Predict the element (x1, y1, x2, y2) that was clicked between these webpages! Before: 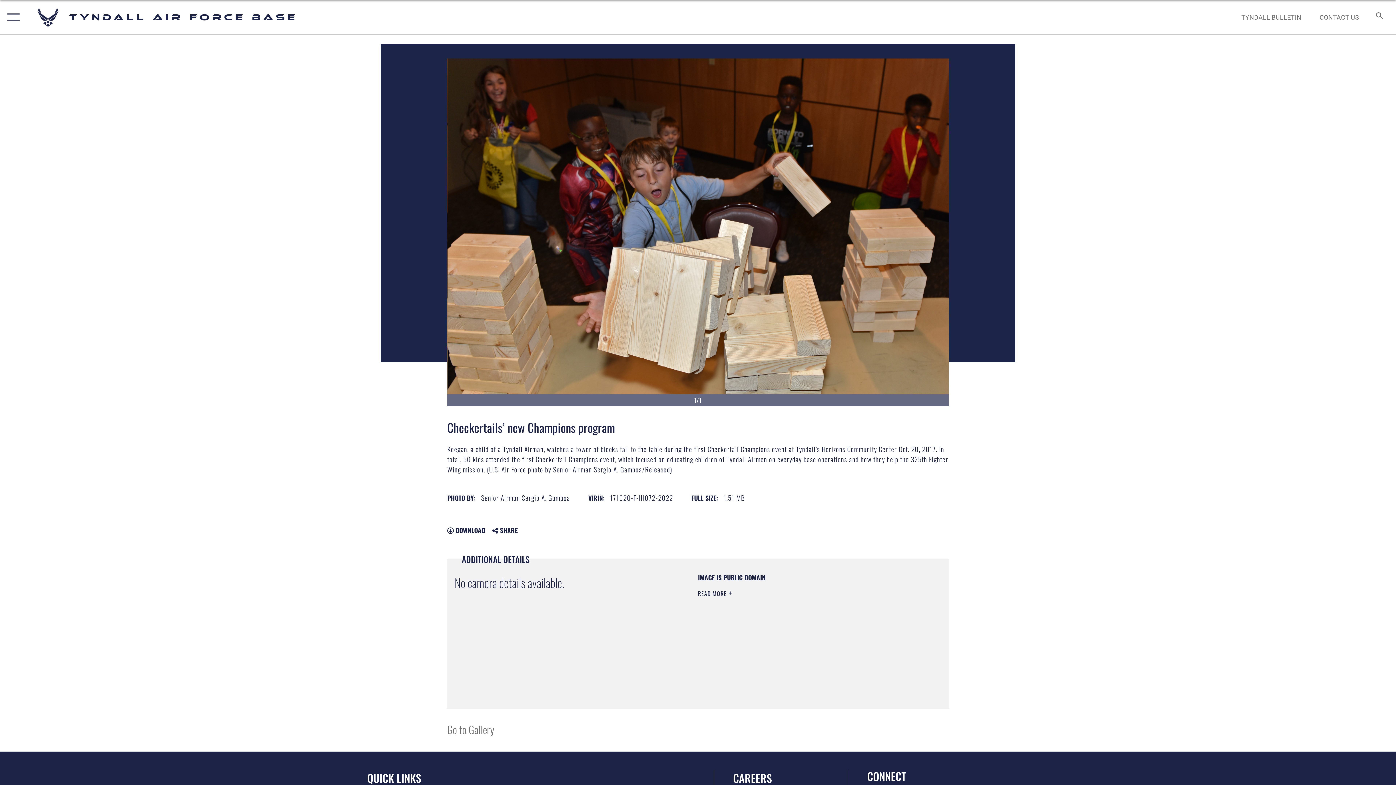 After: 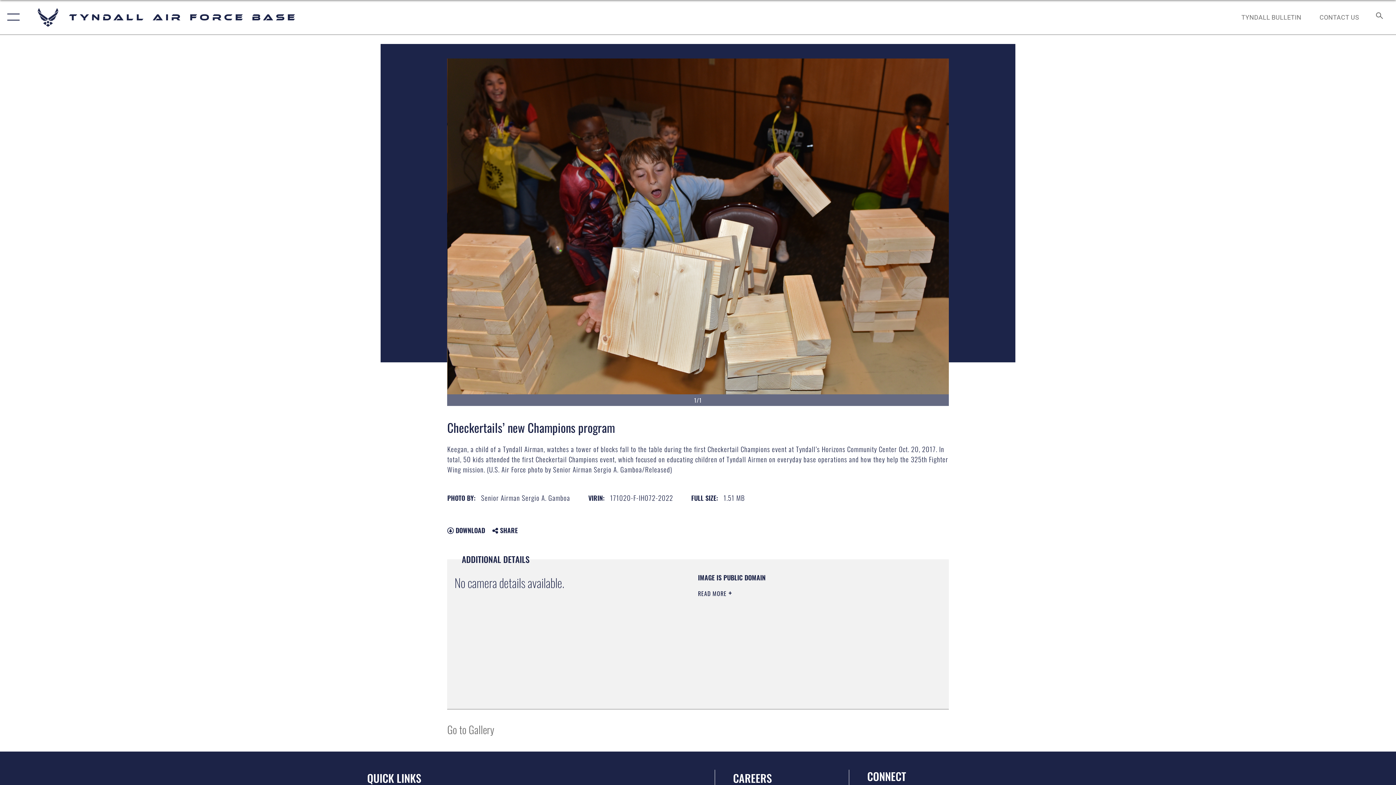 Action: label:  DOWNLOAD bbox: (447, 525, 485, 535)